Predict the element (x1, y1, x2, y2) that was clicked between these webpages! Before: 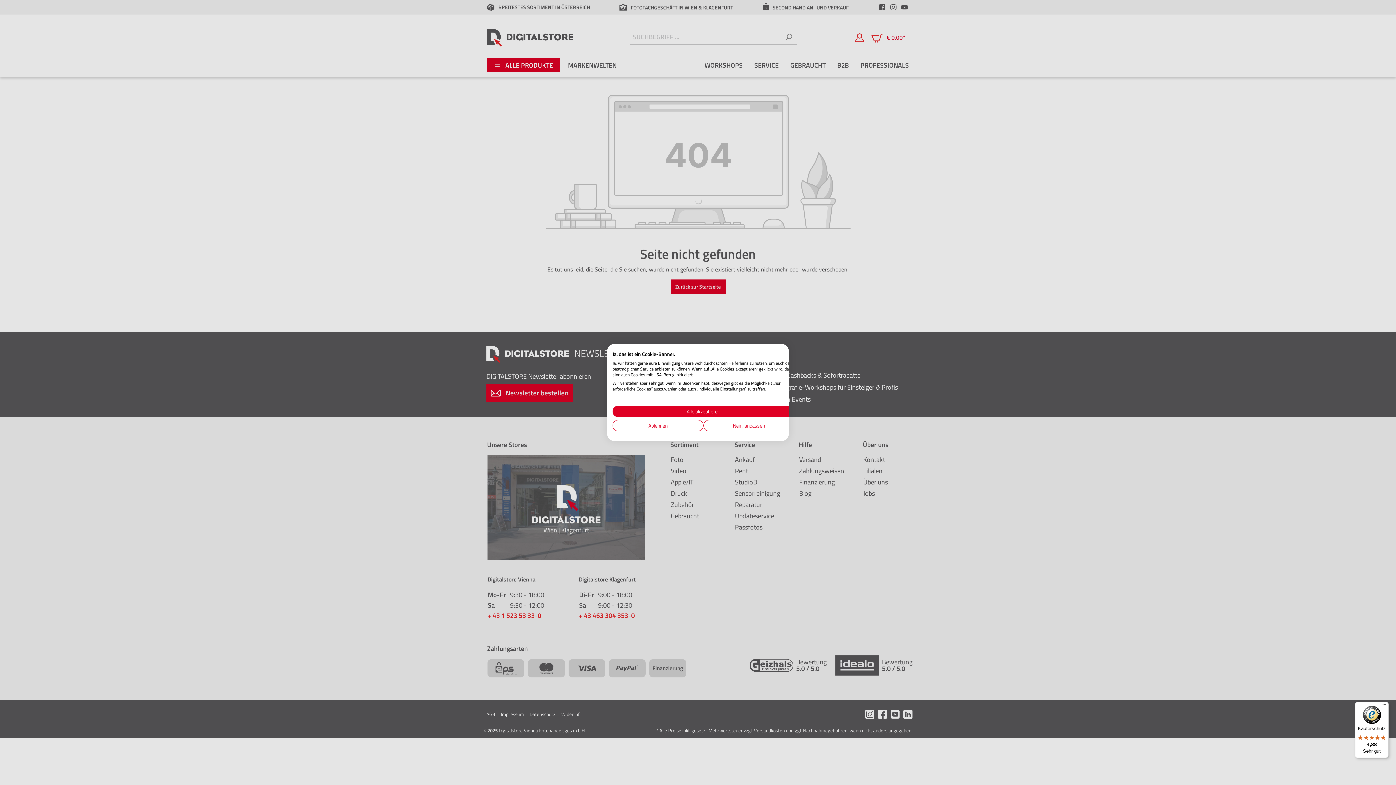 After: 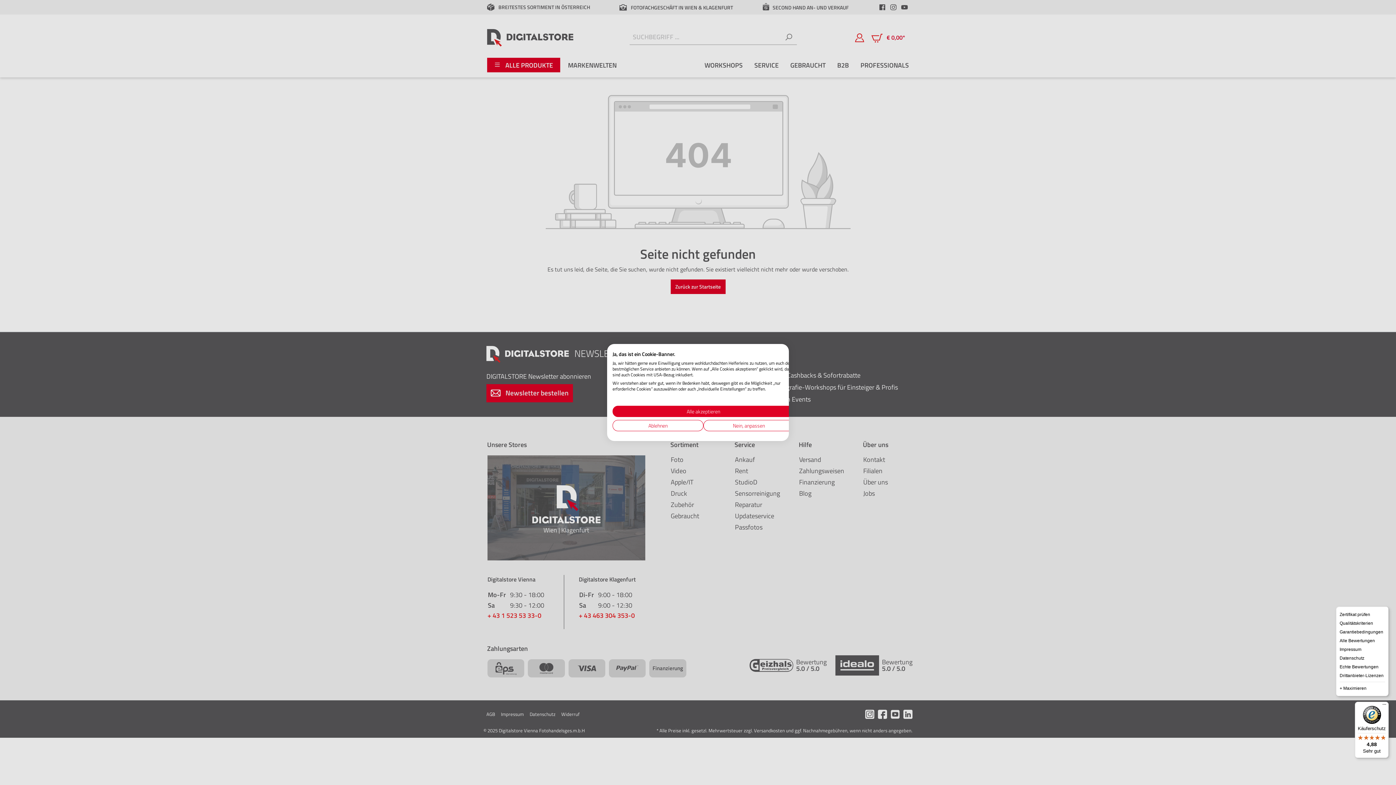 Action: label: Menü bbox: (1380, 702, 1389, 710)